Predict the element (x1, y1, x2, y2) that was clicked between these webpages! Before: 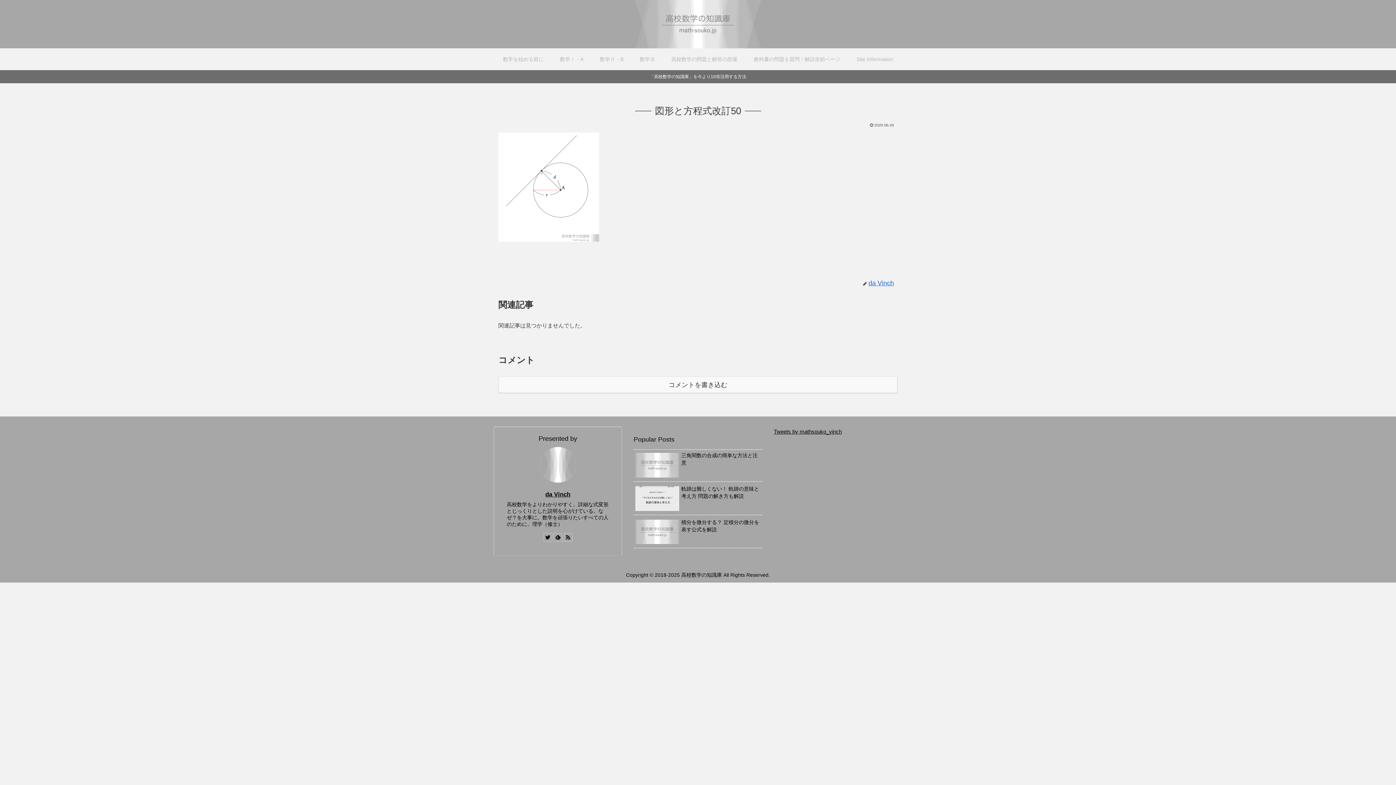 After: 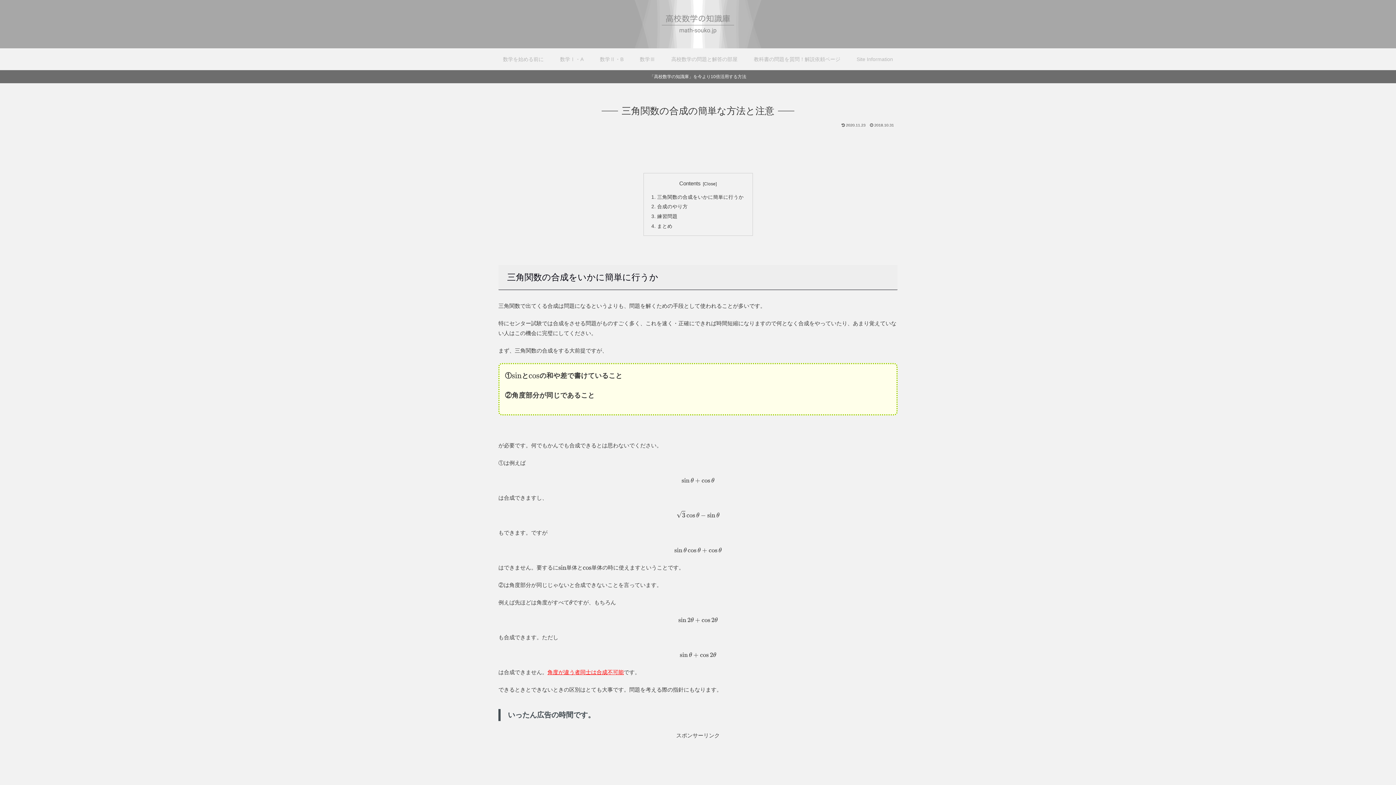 Action: bbox: (633, 449, 762, 482) label: 三角関数の合成の簡単な方法と注意